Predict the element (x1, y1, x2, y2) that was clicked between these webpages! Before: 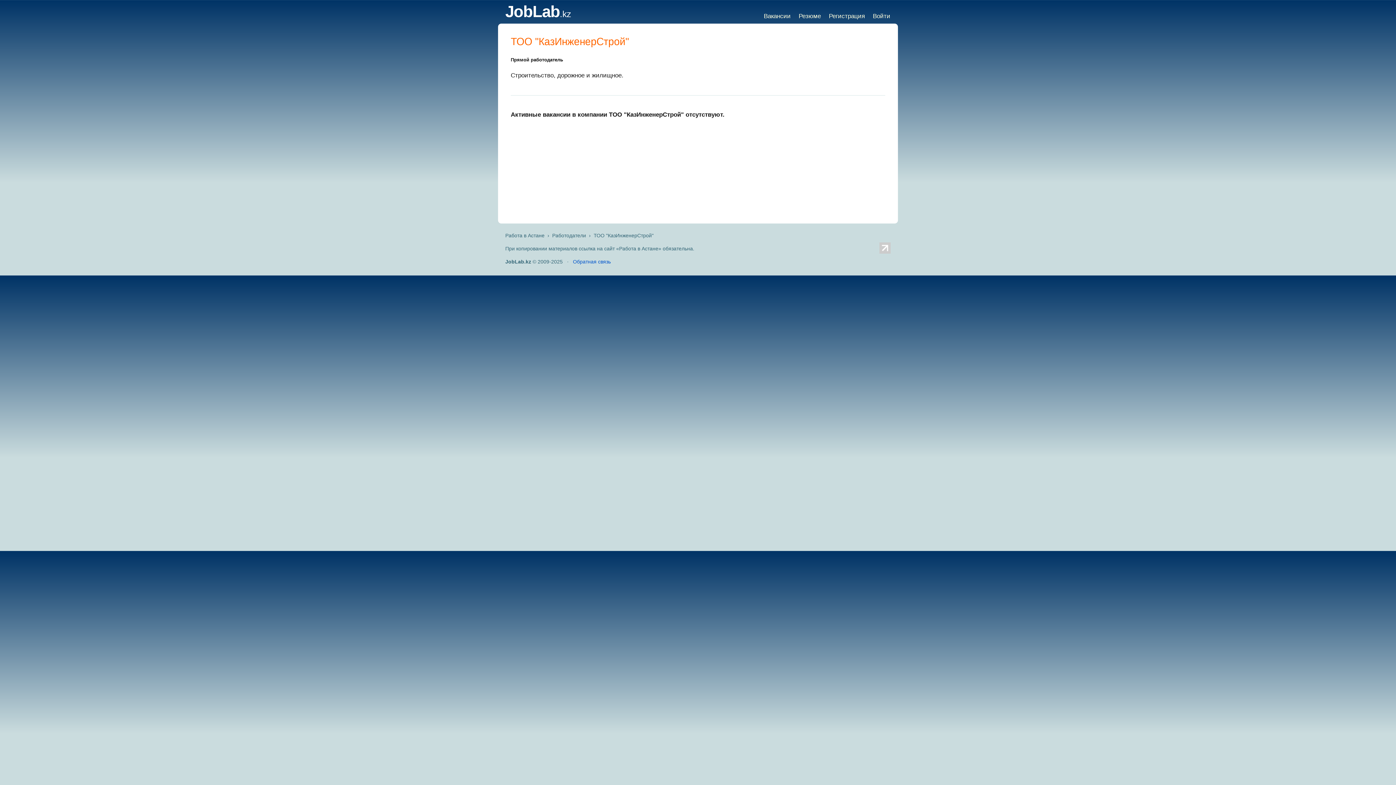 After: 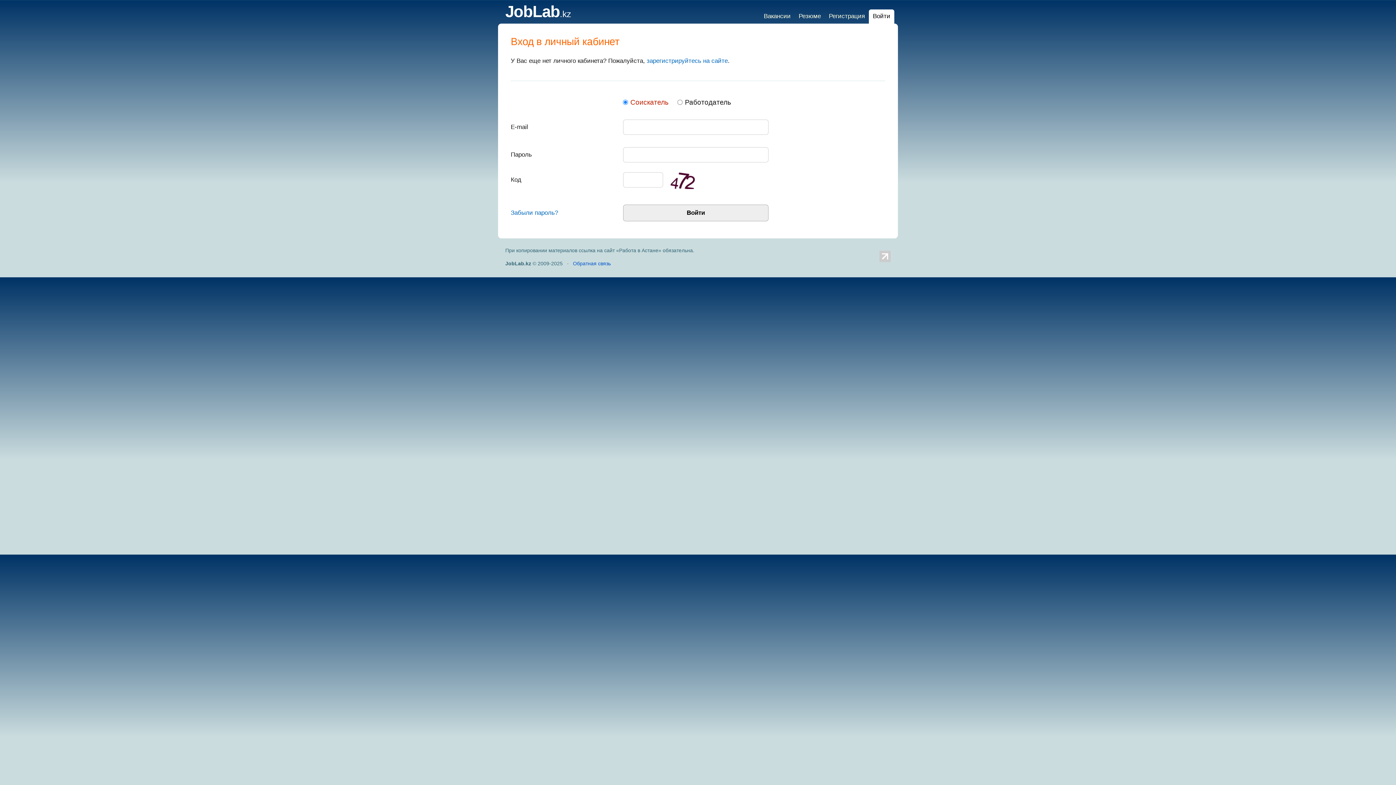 Action: bbox: (873, 12, 890, 19) label: Войти